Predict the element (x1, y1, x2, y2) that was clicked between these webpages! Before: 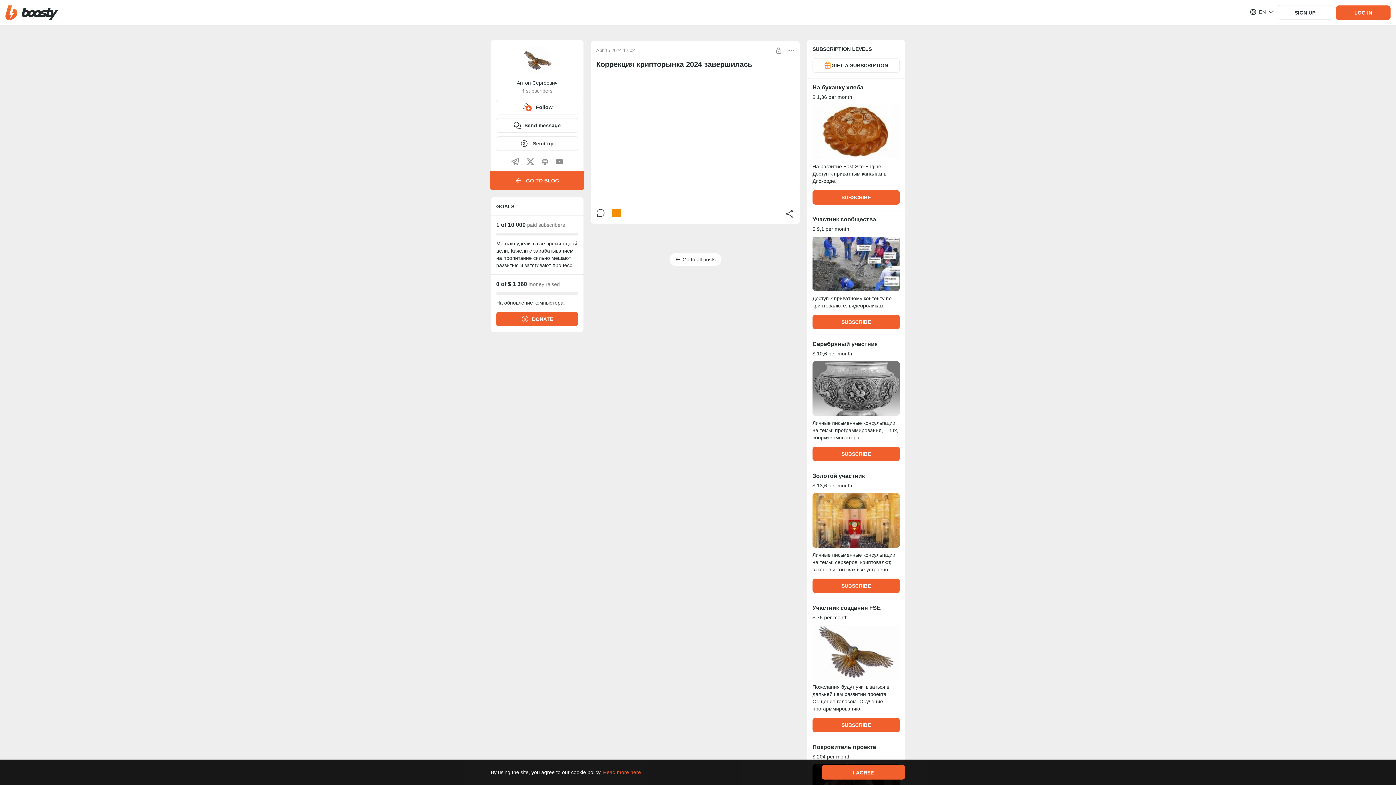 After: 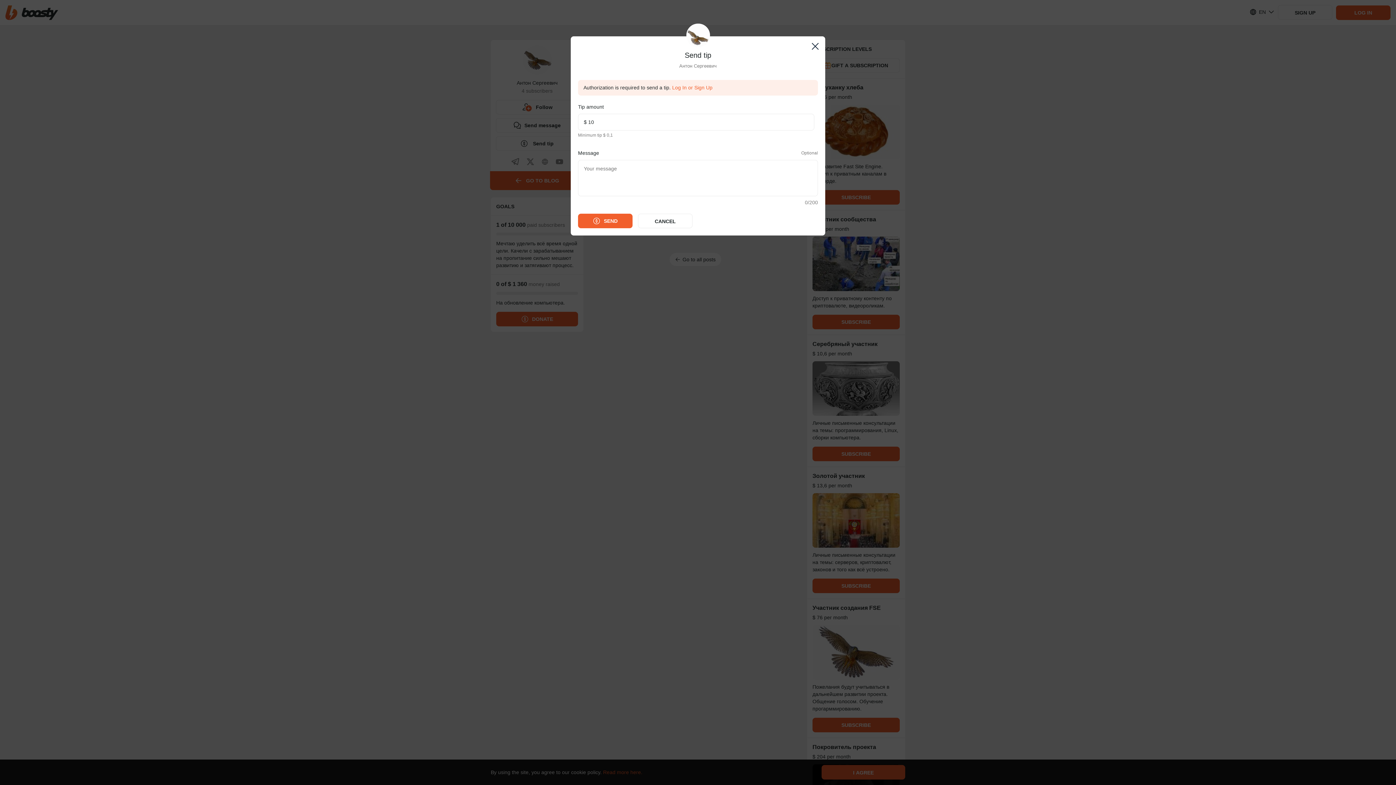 Action: bbox: (496, 136, 578, 150) label: Send tip